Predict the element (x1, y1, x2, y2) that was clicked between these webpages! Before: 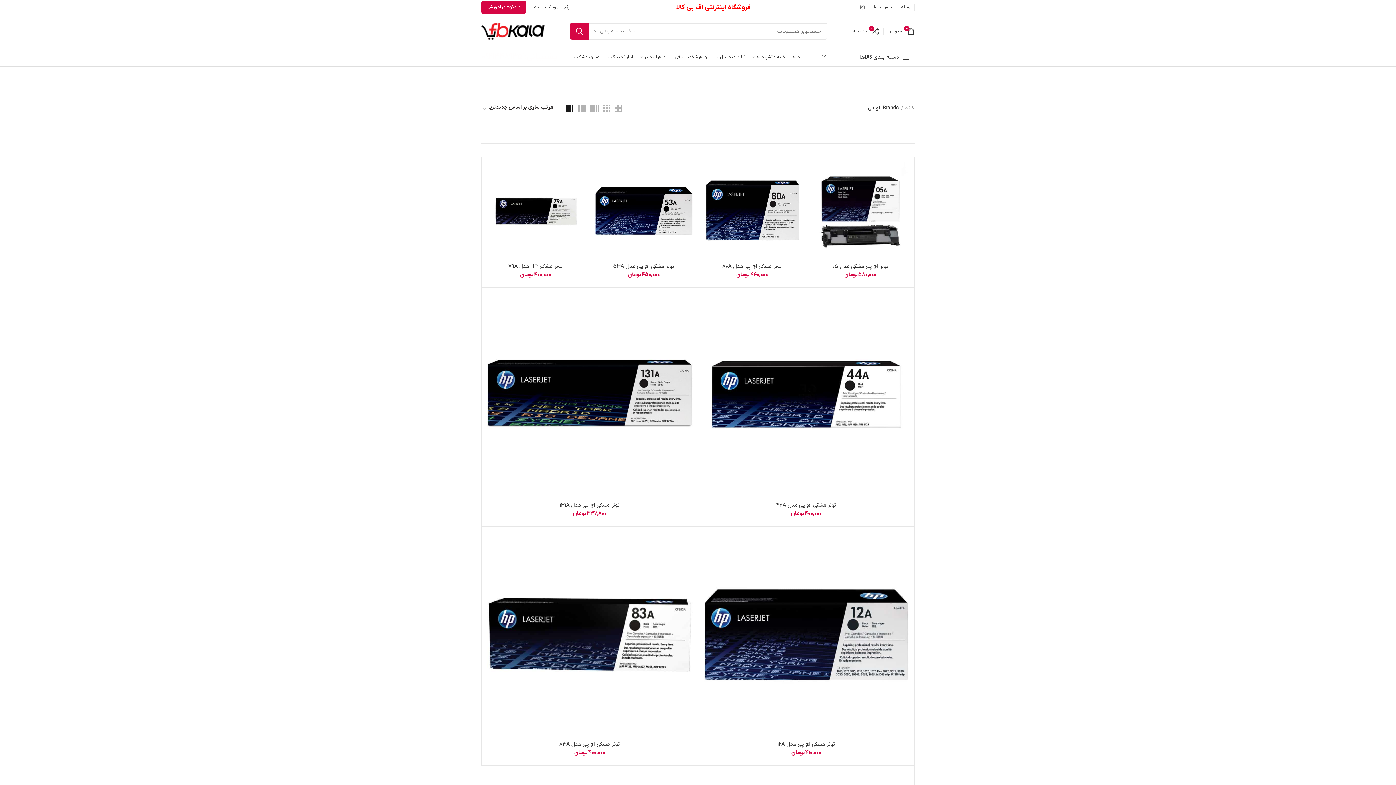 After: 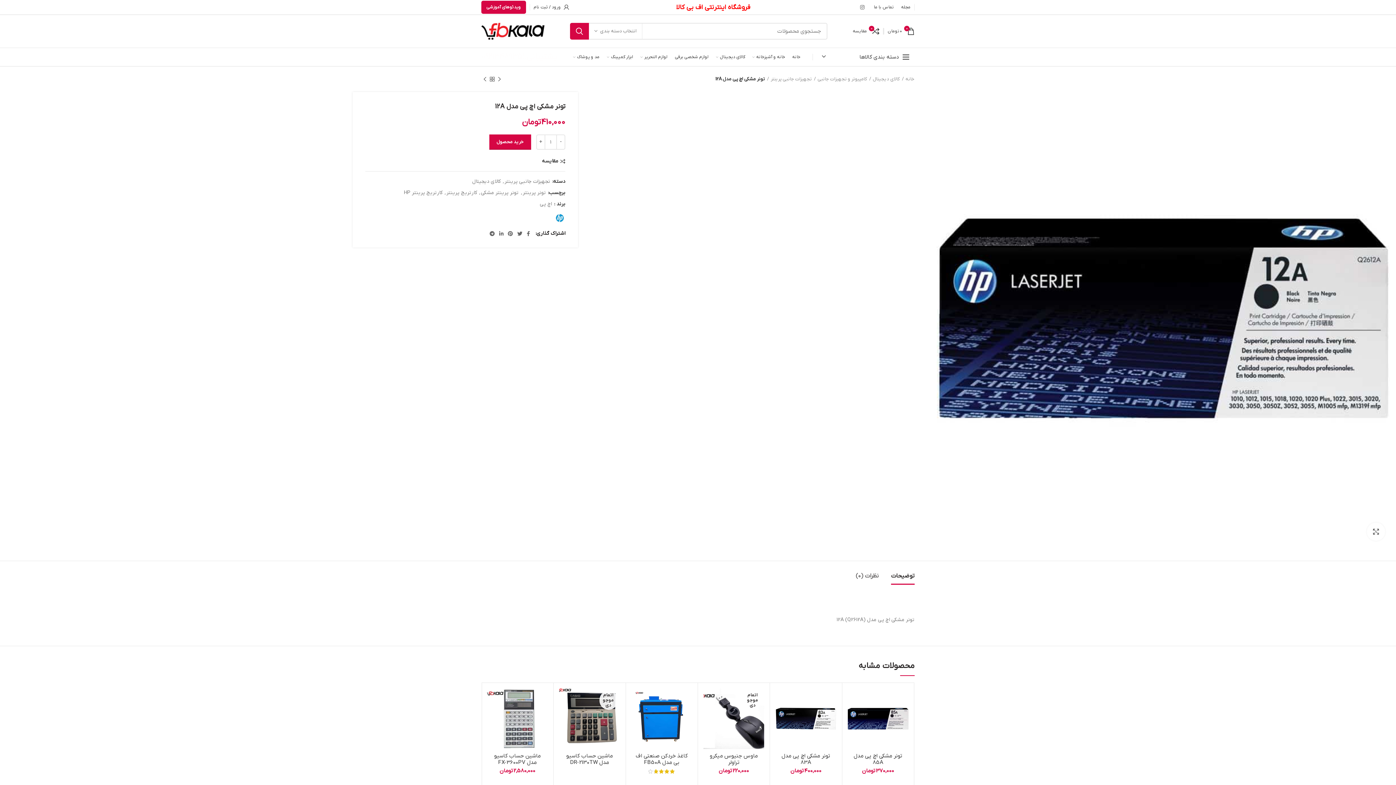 Action: bbox: (703, 532, 909, 737)